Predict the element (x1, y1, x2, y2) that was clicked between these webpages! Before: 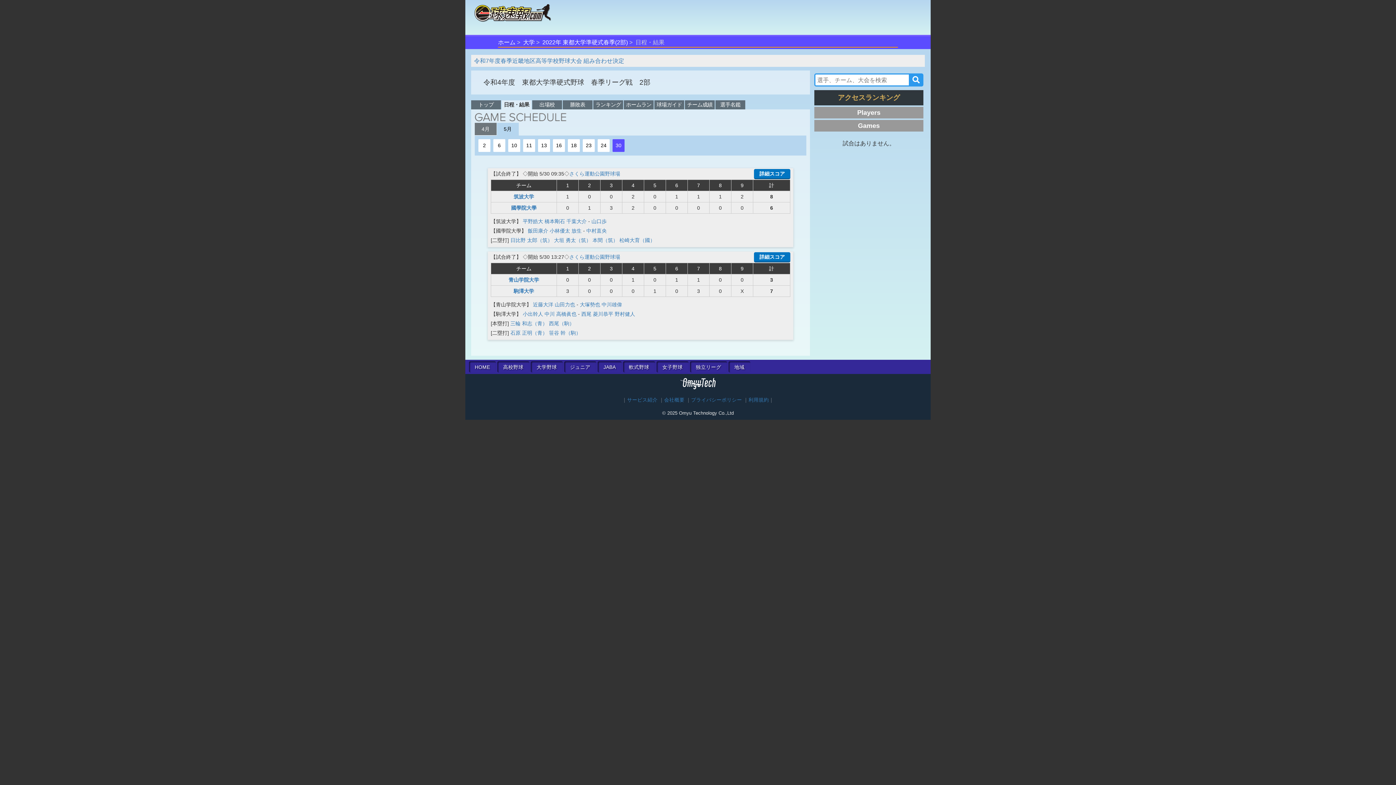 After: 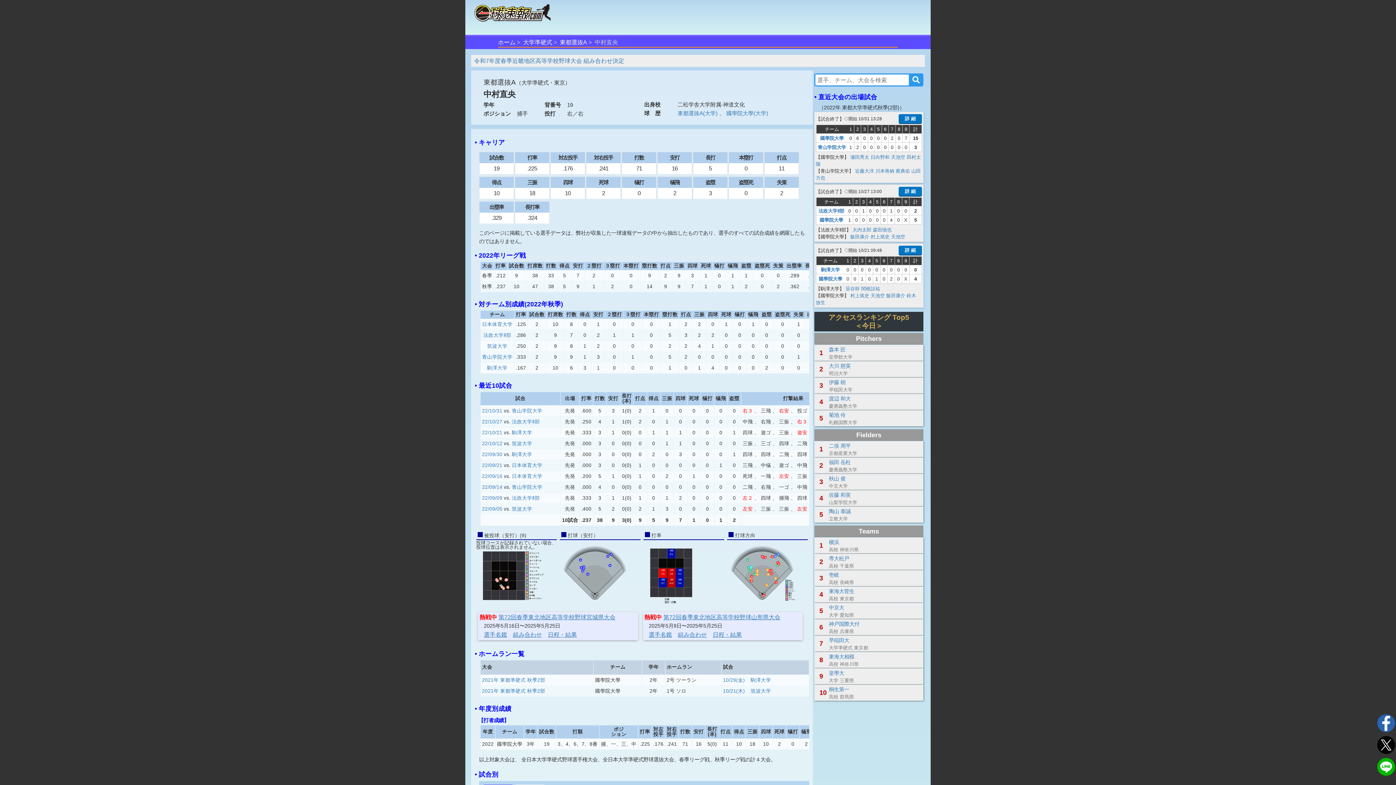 Action: bbox: (586, 228, 606, 233) label: 中村直央